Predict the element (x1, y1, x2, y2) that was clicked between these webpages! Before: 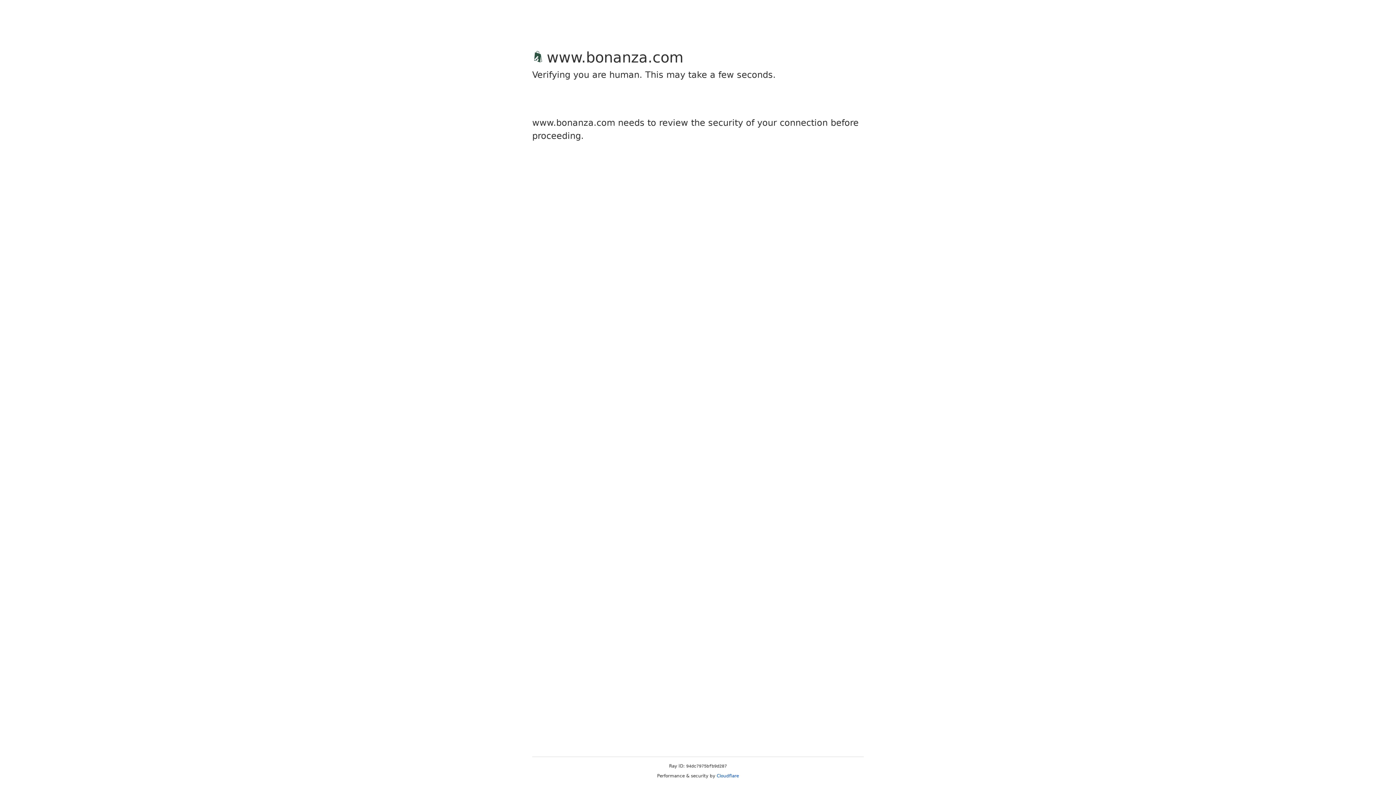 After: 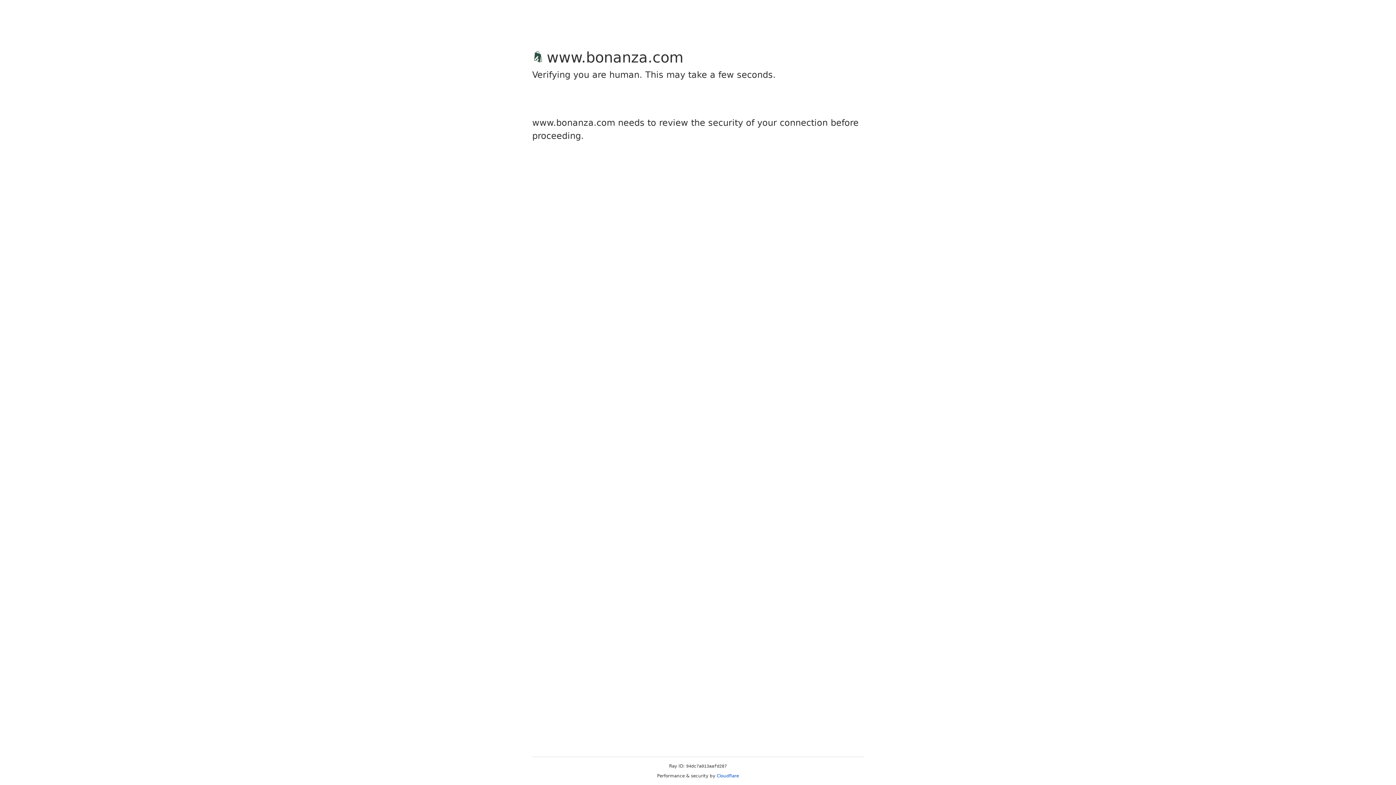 Action: label: Cloudflare bbox: (716, 773, 739, 778)